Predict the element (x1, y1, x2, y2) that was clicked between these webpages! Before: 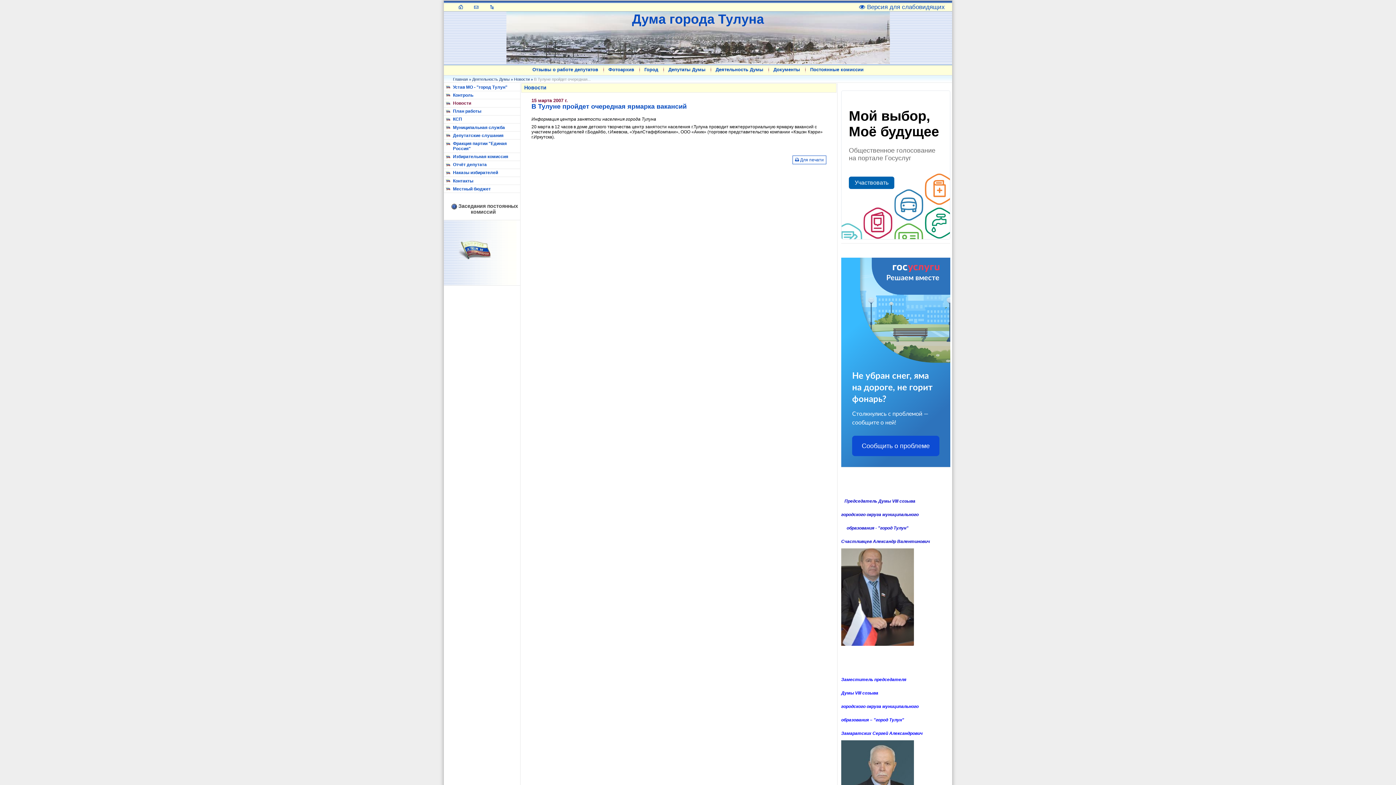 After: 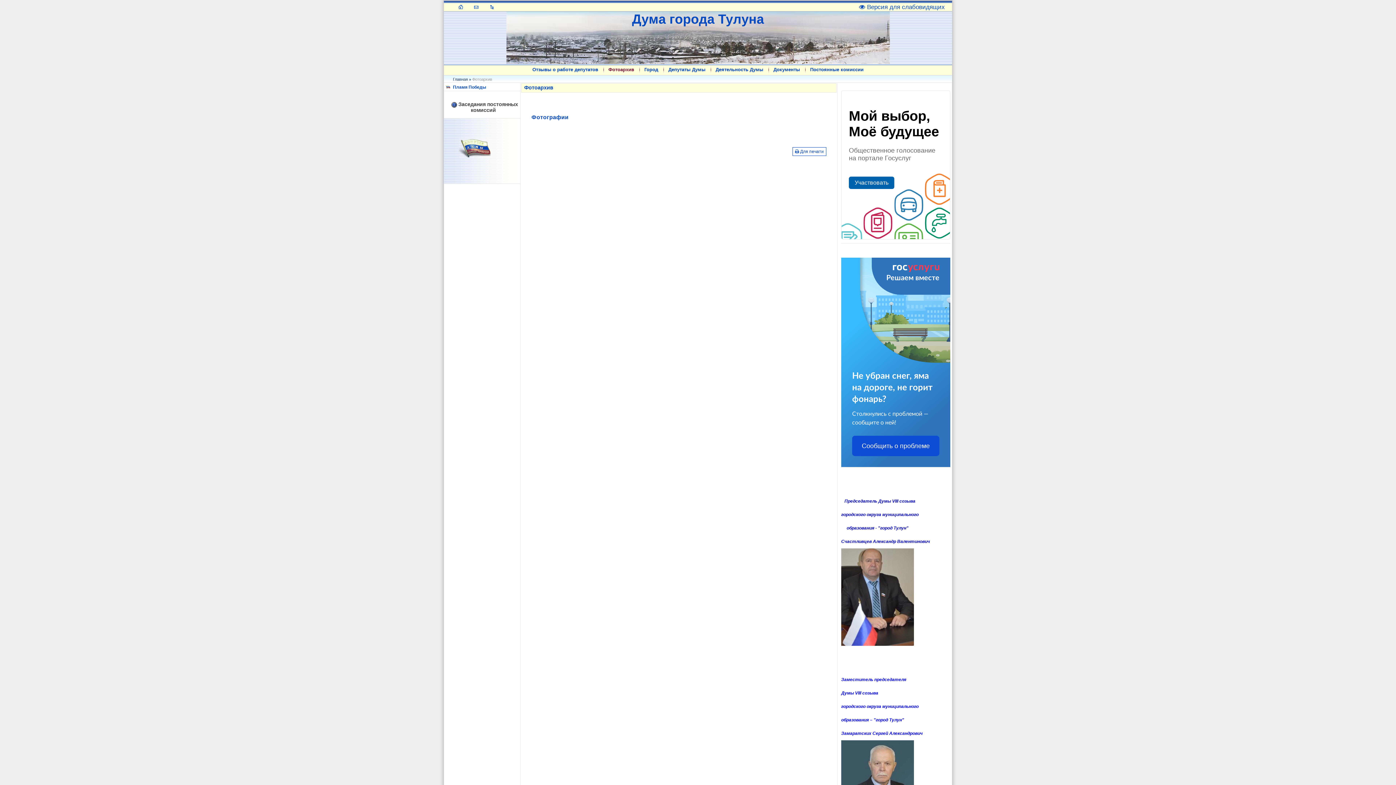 Action: label: Фотоархив bbox: (608, 66, 634, 72)